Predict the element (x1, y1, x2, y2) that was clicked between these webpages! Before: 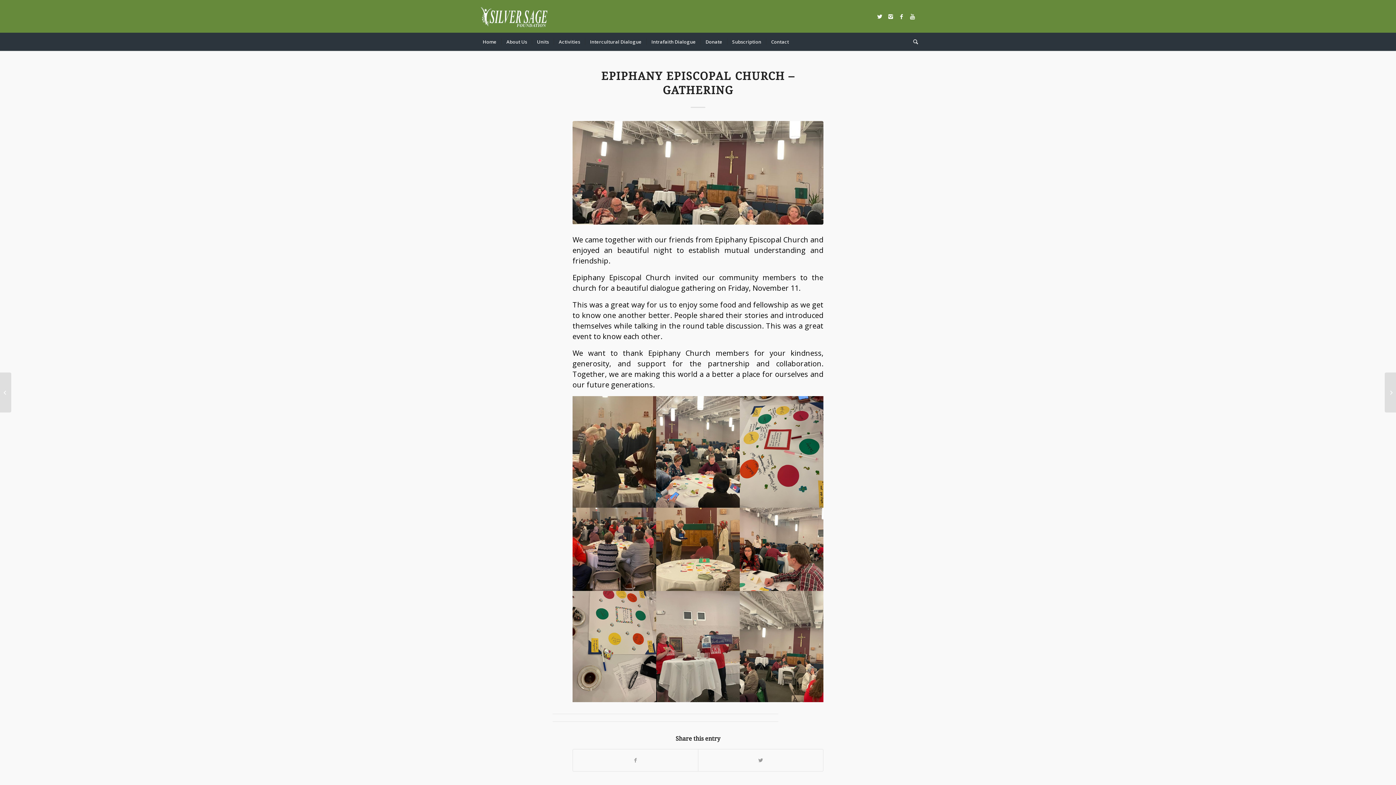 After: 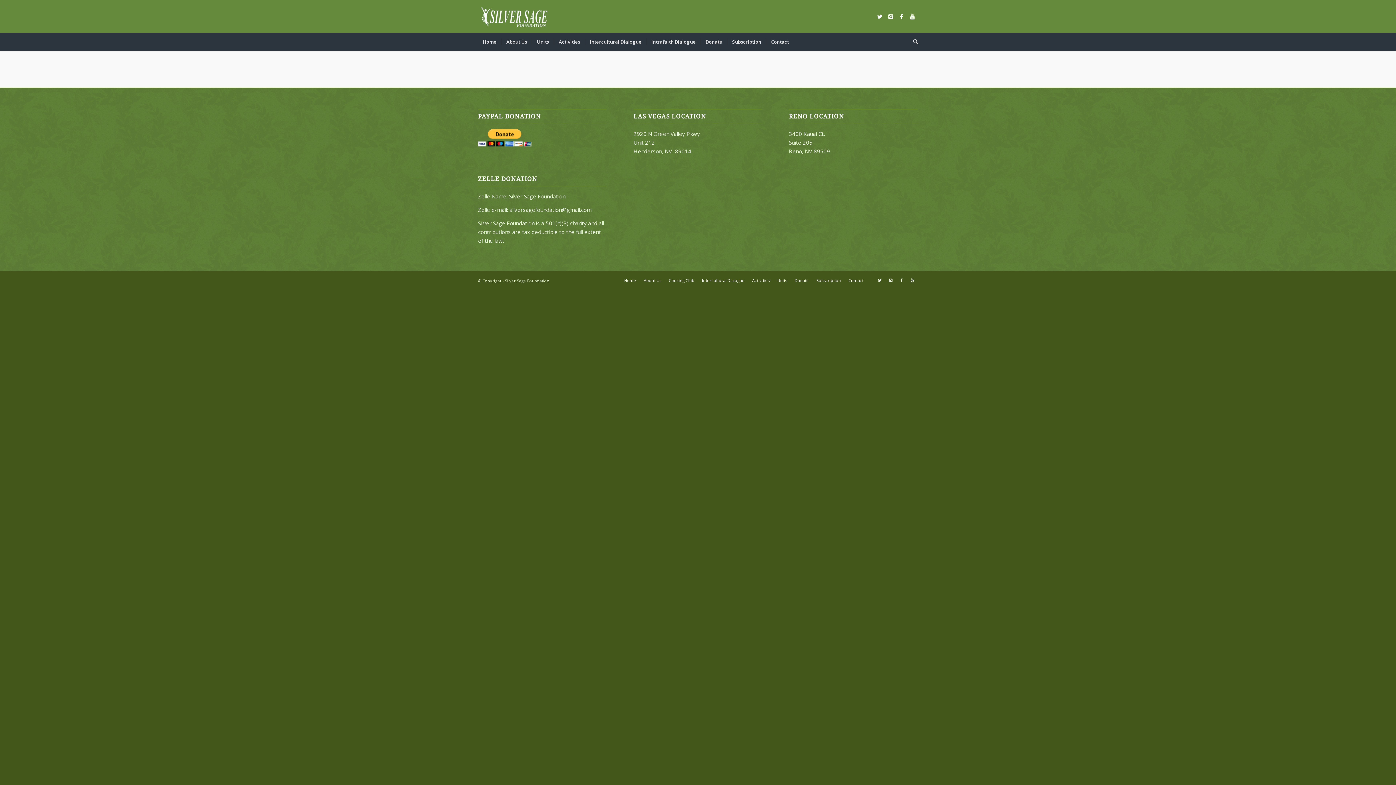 Action: bbox: (700, 32, 727, 50) label: Donate